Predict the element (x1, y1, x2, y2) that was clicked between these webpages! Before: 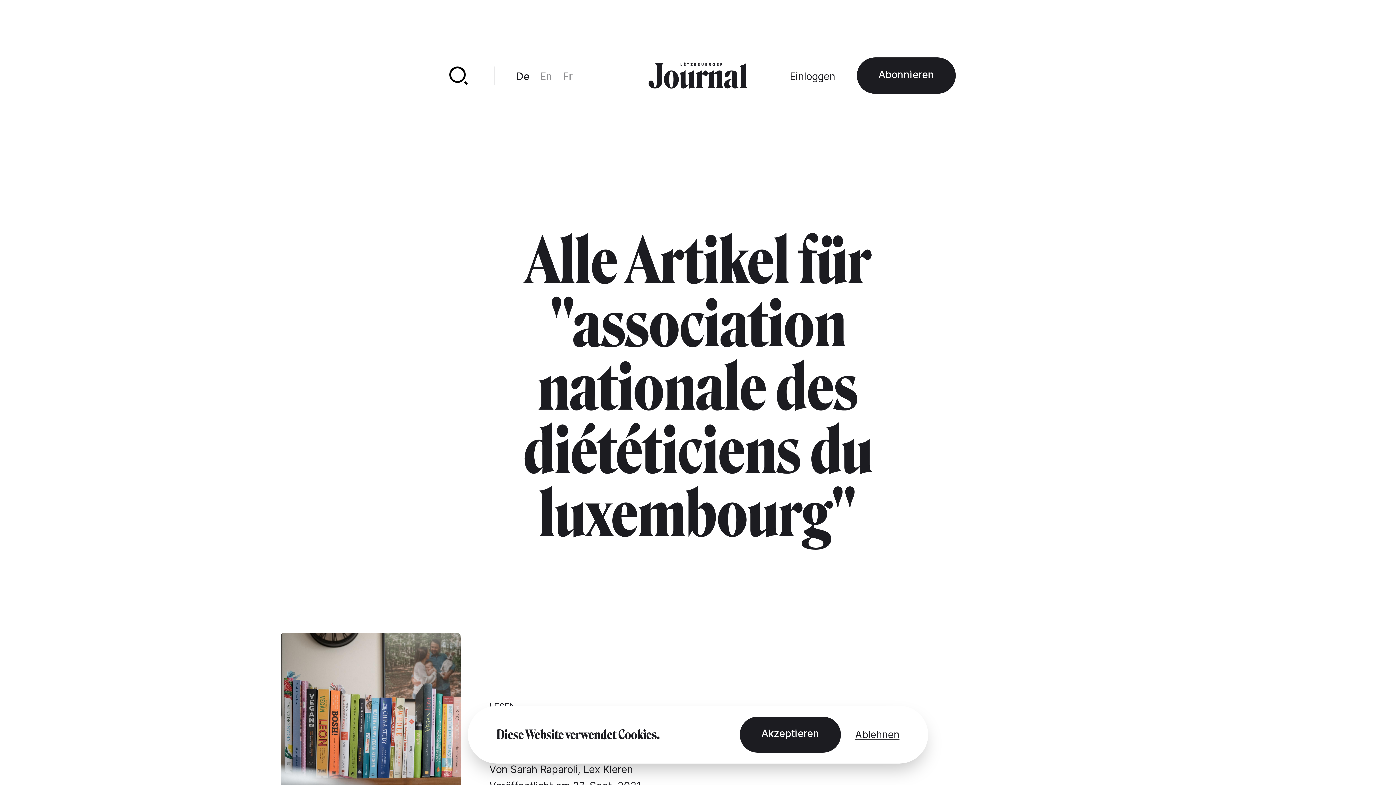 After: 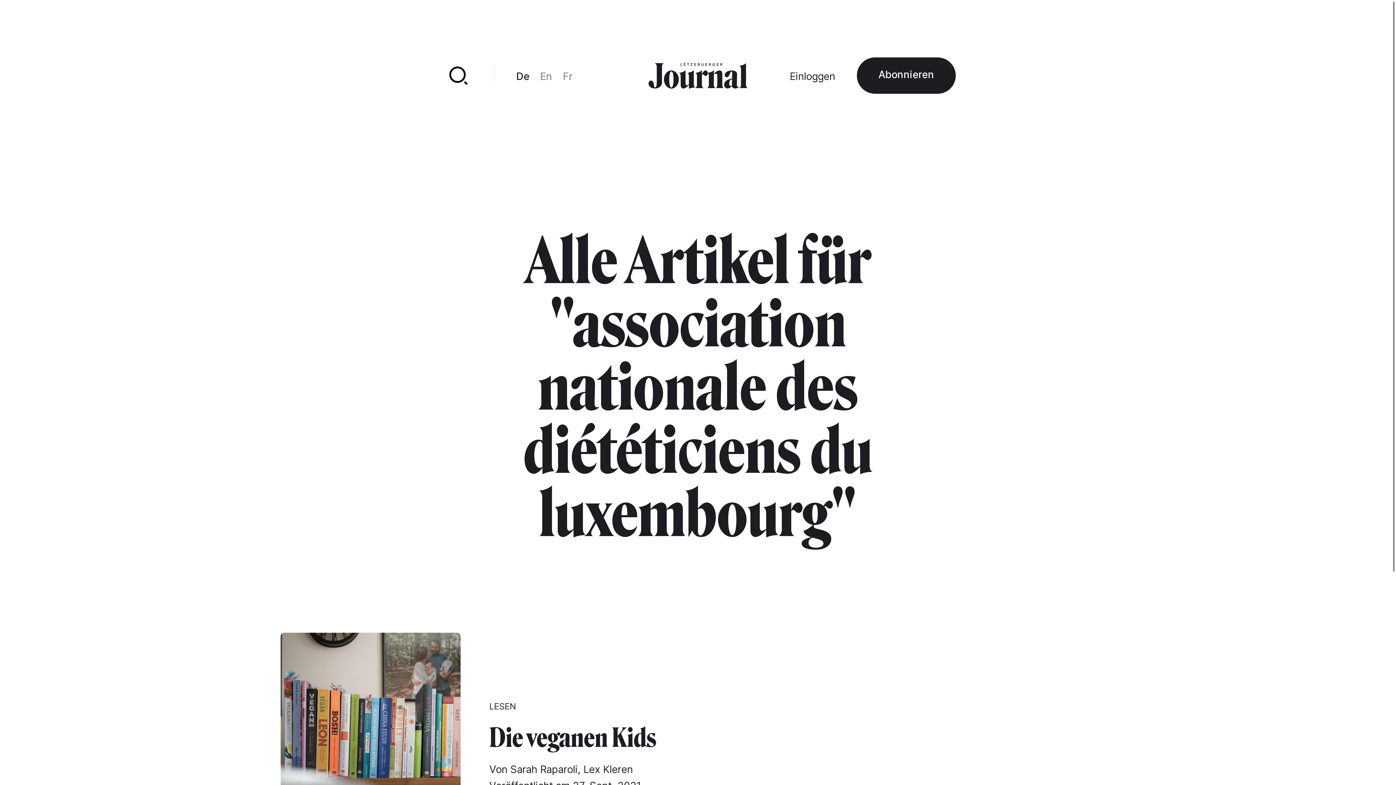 Action: bbox: (855, 726, 899, 743) label: Ablehnen